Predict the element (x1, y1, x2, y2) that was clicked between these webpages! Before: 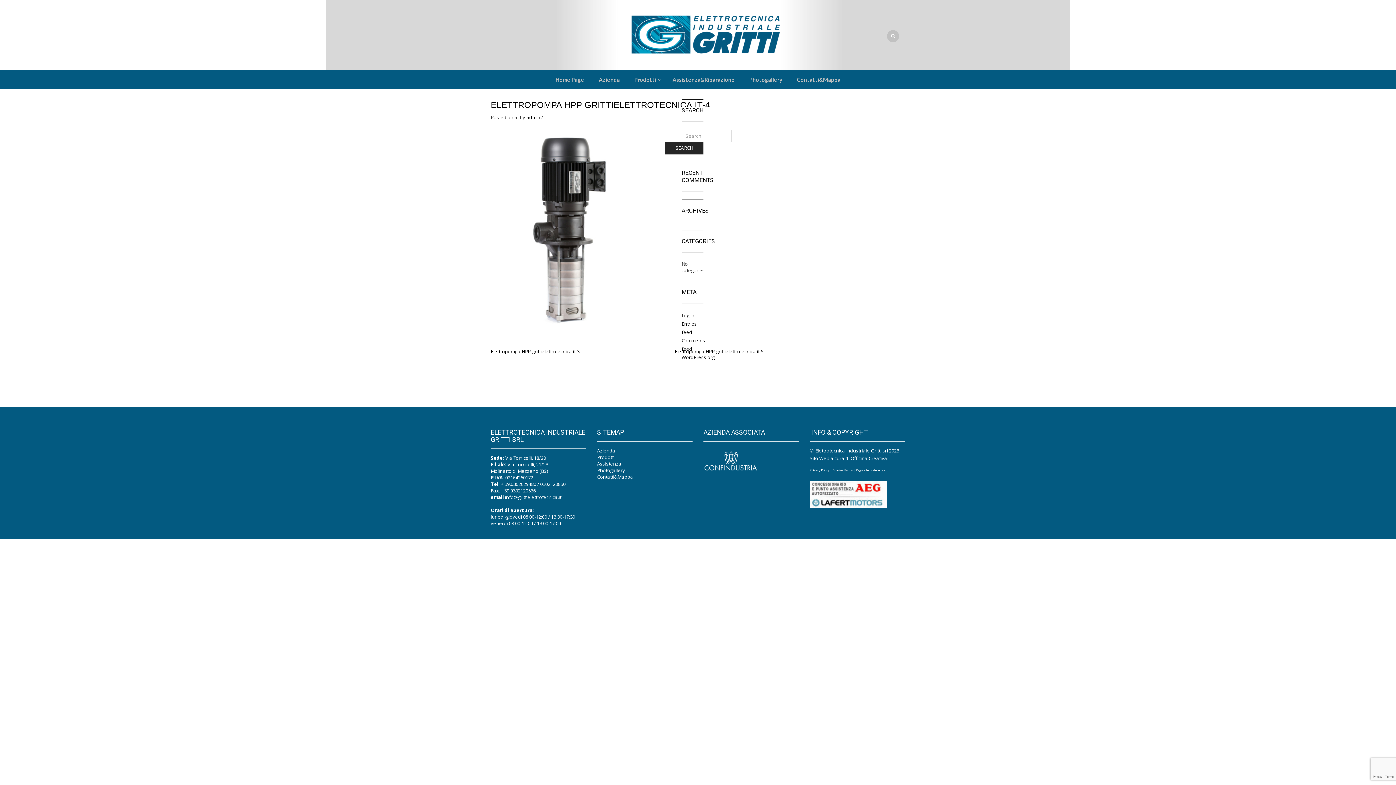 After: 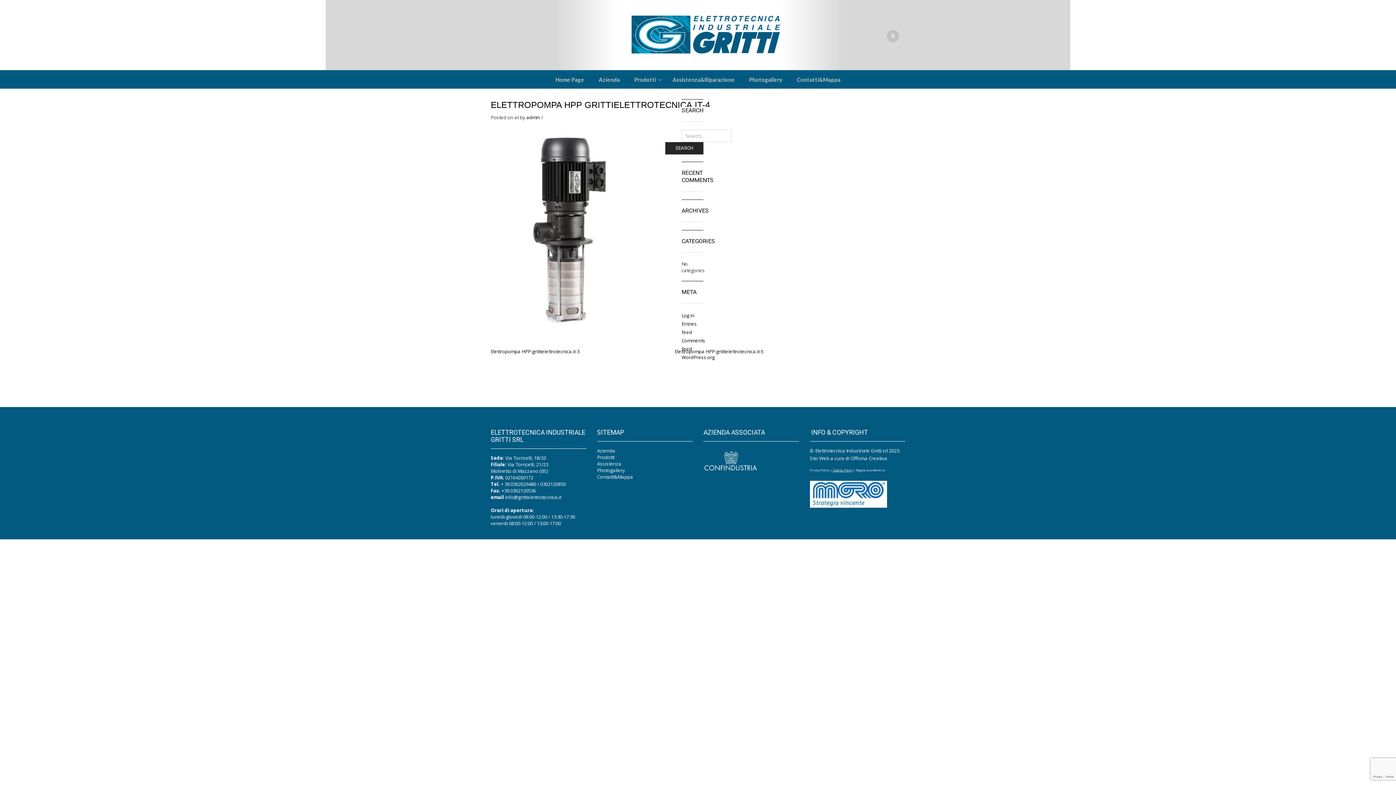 Action: bbox: (832, 468, 852, 472) label: Cookies Policy